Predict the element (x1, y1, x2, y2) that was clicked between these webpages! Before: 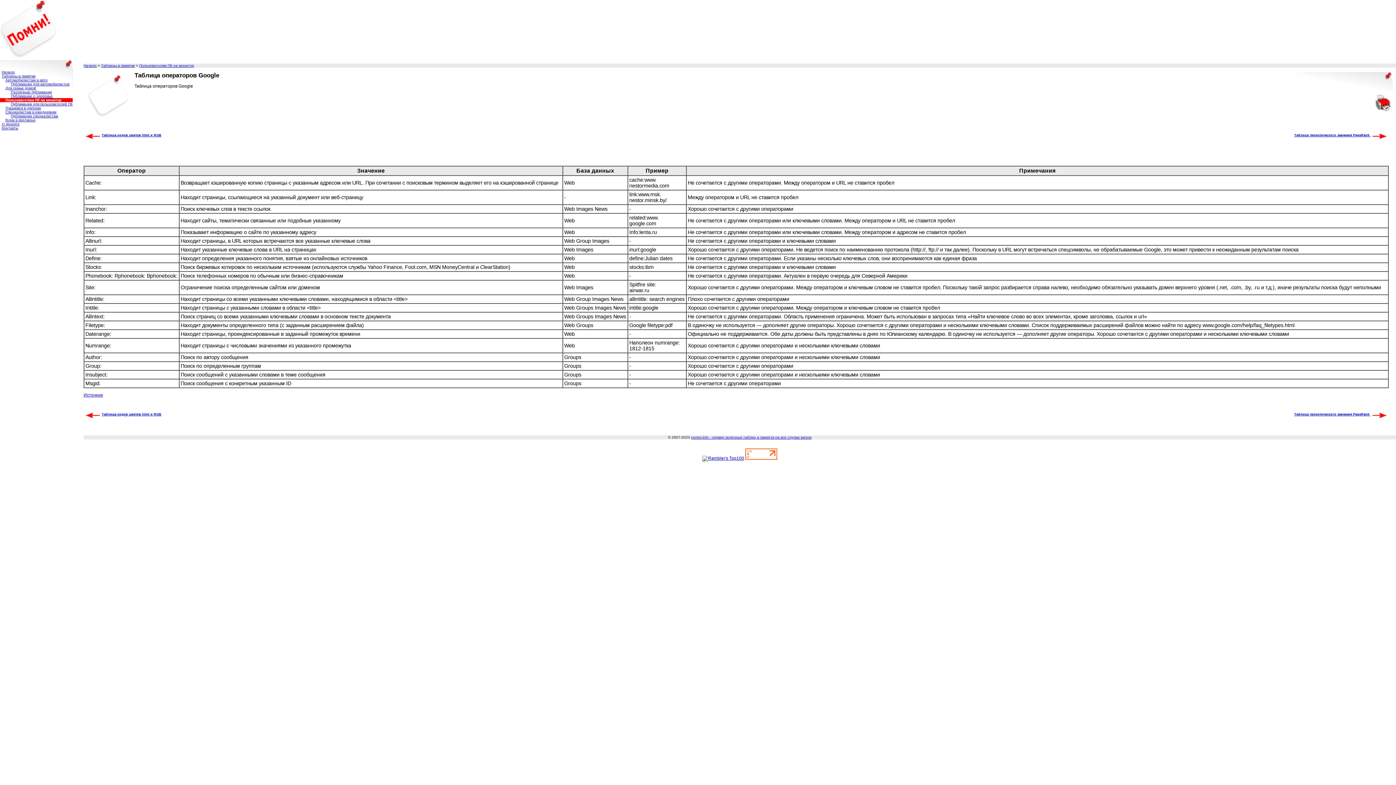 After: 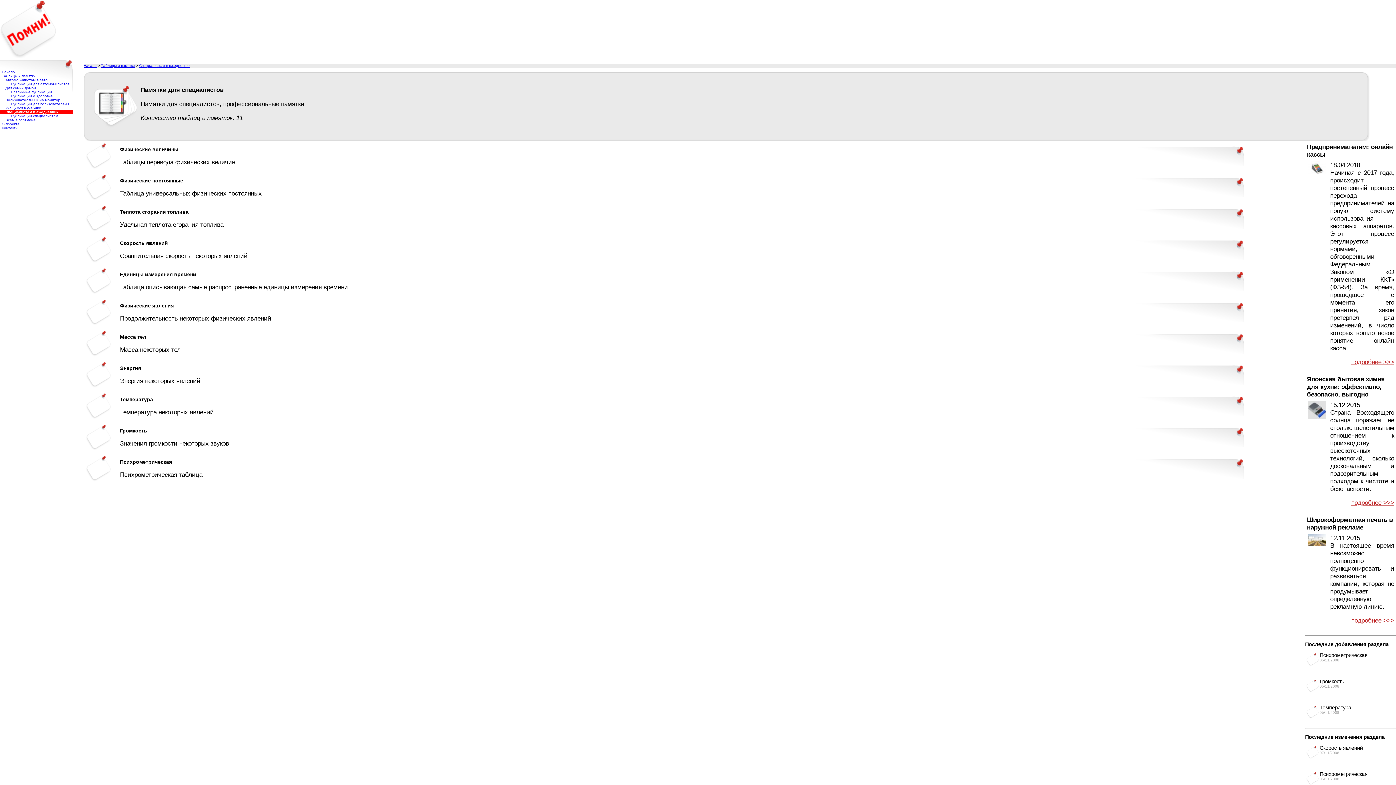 Action: bbox: (5, 110, 56, 114) label: Специалистам в ежедневник